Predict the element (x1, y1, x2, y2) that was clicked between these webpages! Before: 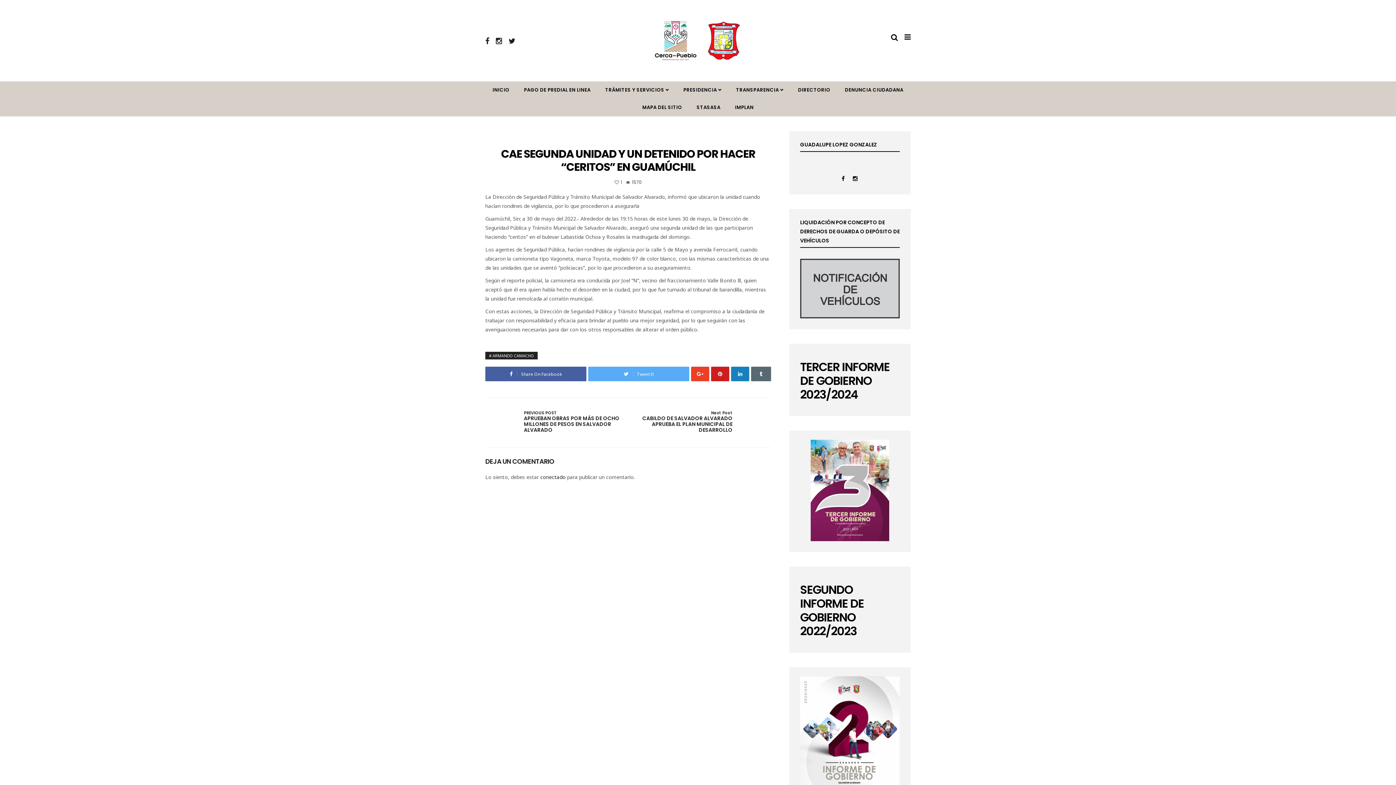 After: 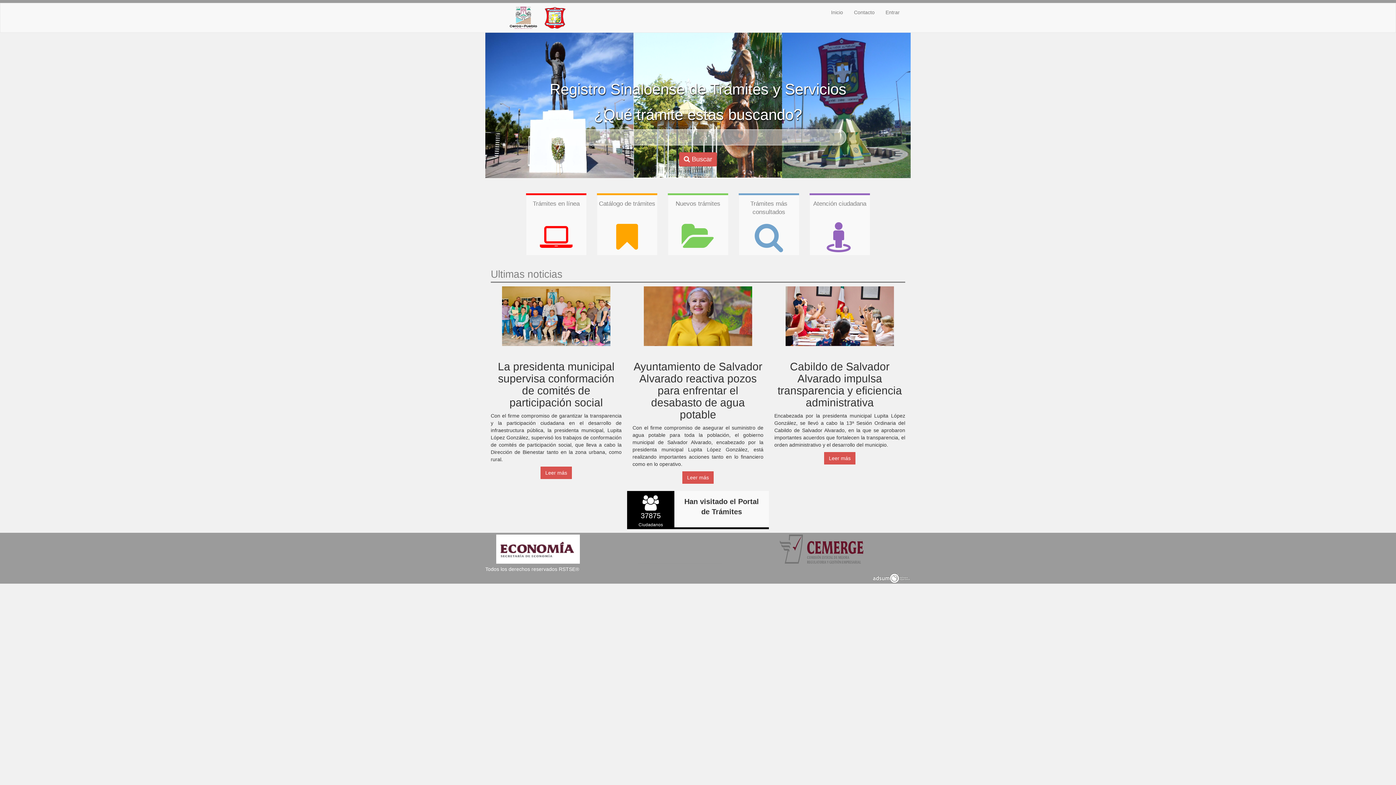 Action: label: TRÁMITES Y SERVICIOS bbox: (598, 81, 675, 98)